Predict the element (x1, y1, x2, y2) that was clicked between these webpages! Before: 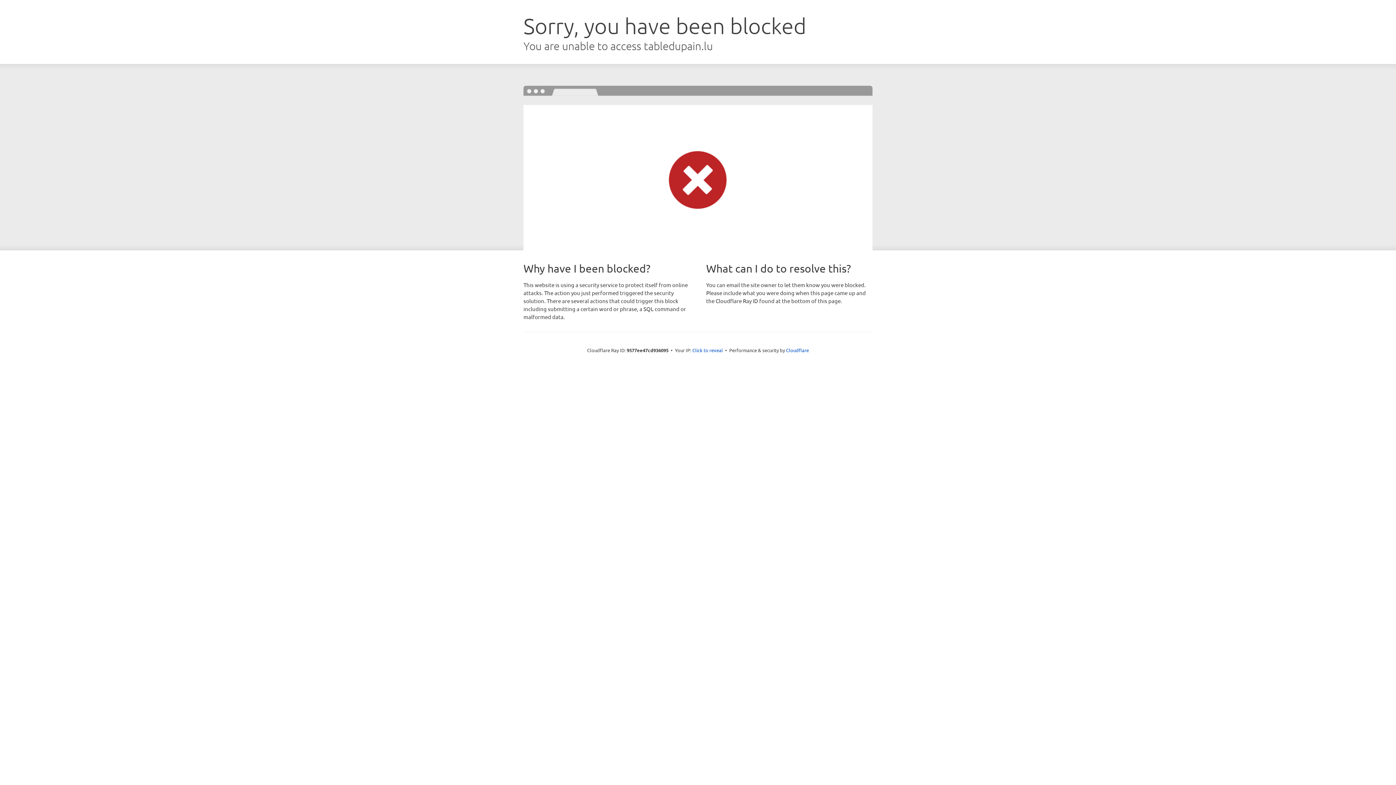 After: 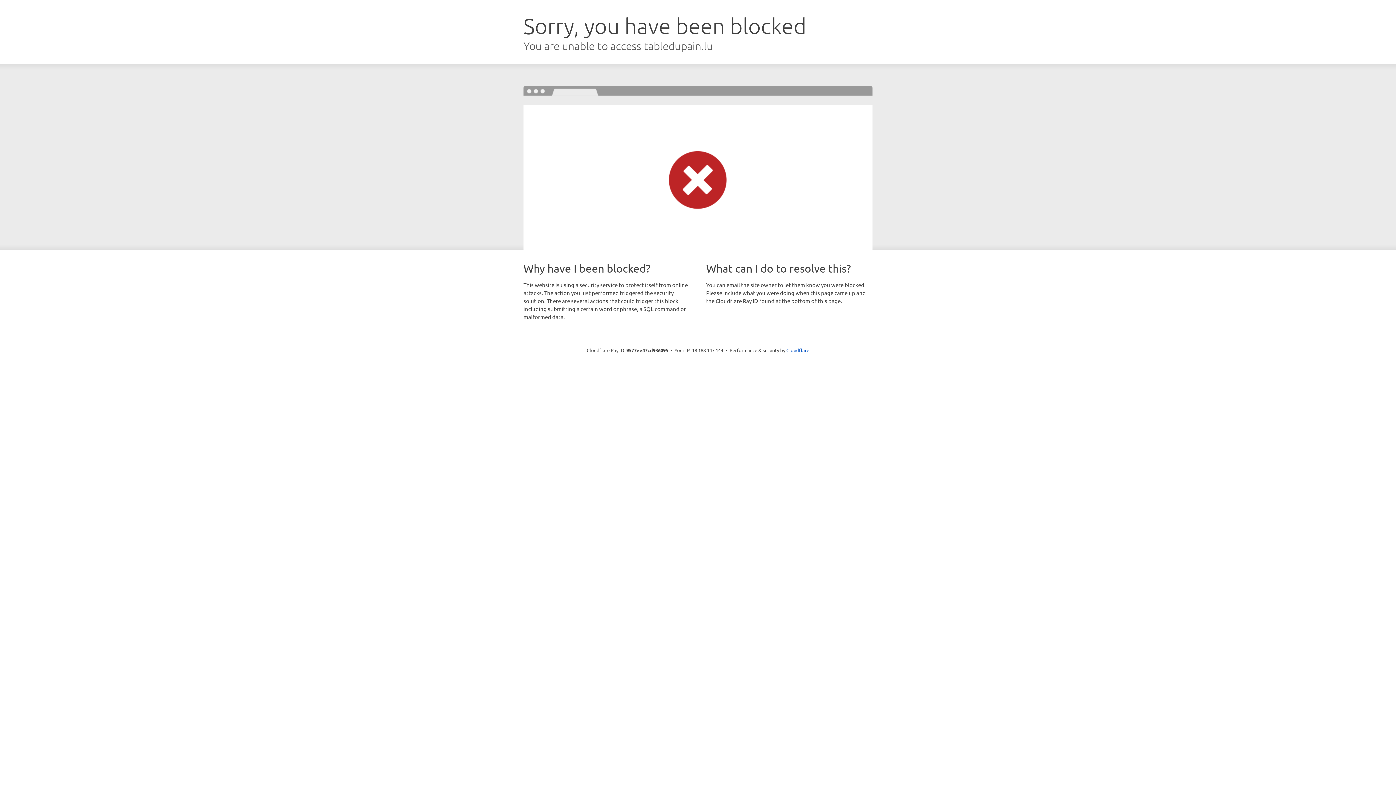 Action: label: Click to reveal bbox: (692, 346, 723, 353)